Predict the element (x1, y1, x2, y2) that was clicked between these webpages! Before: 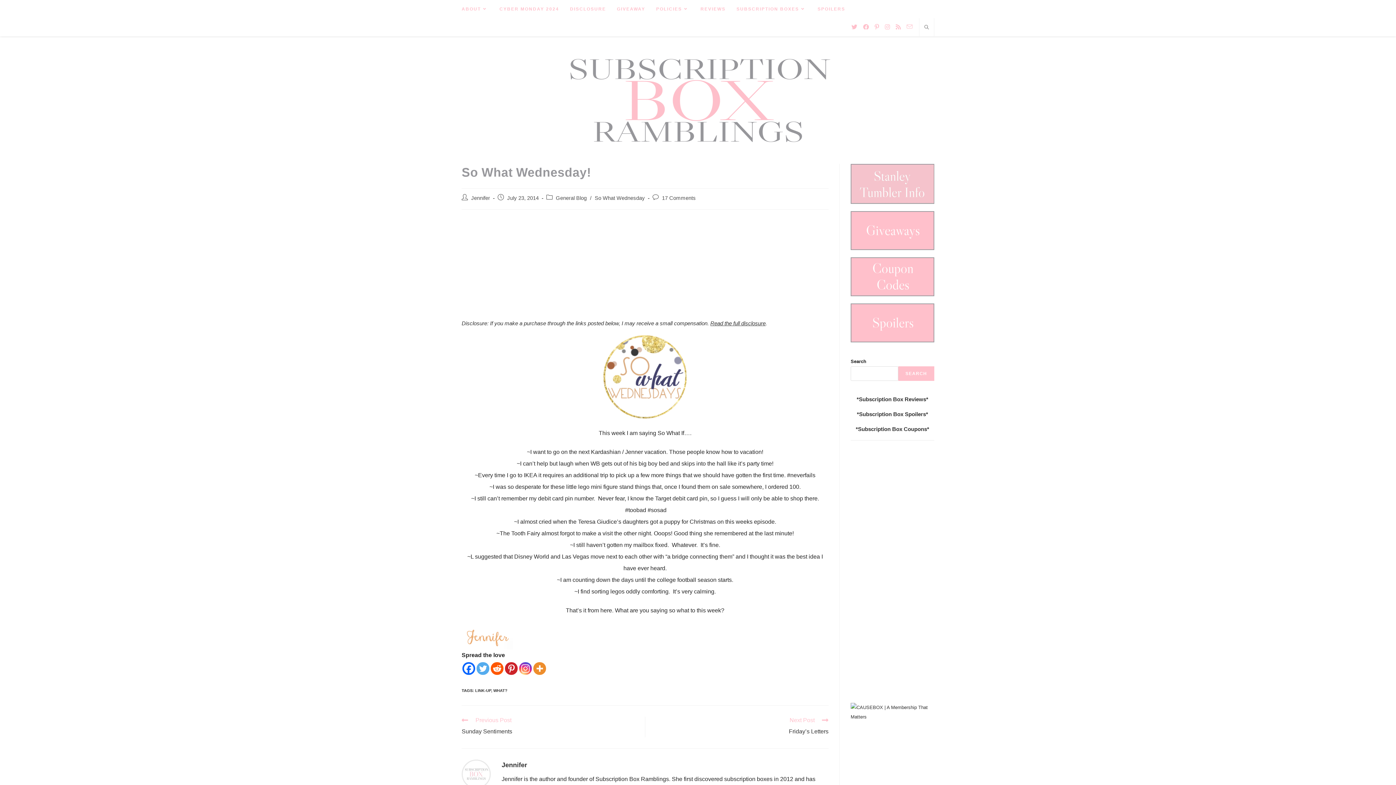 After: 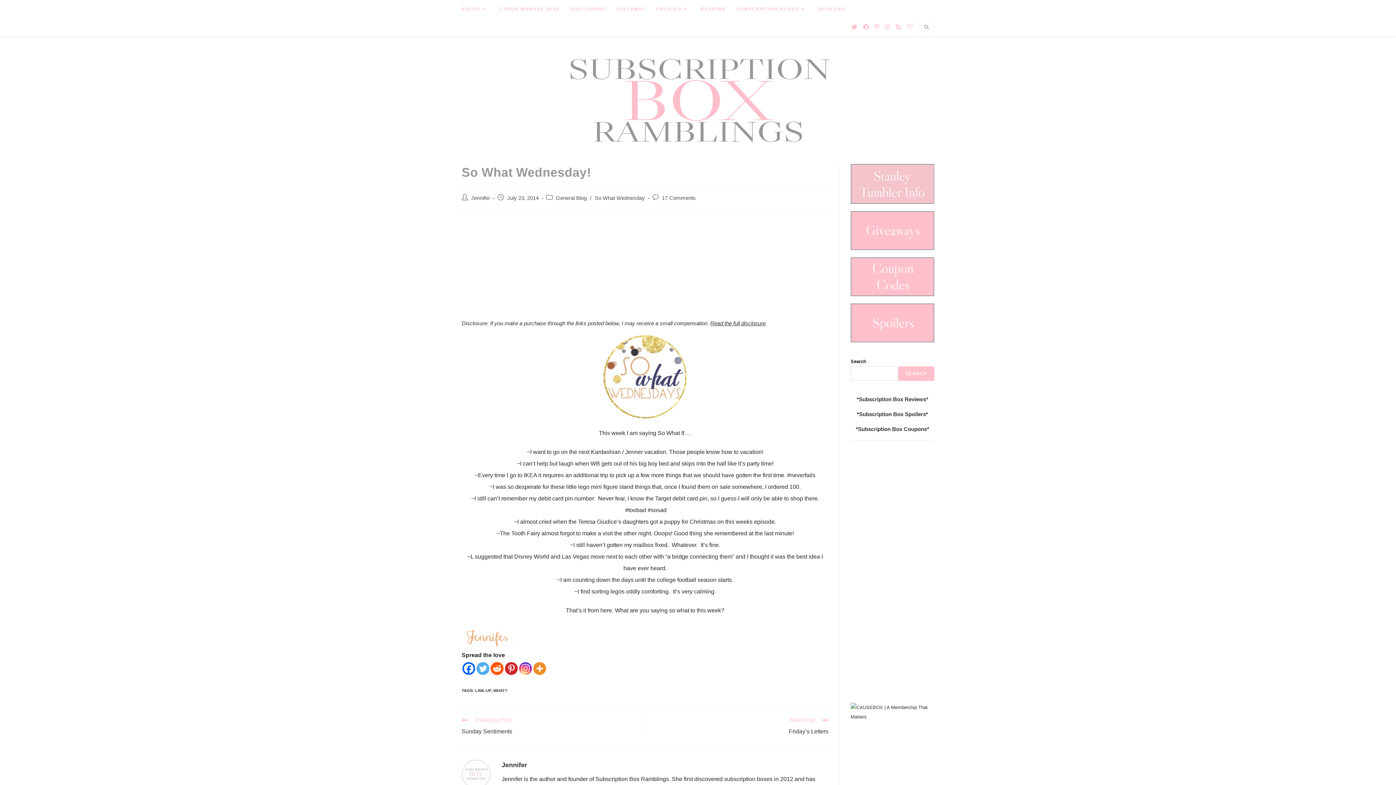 Action: label: Reddit bbox: (490, 662, 503, 675)